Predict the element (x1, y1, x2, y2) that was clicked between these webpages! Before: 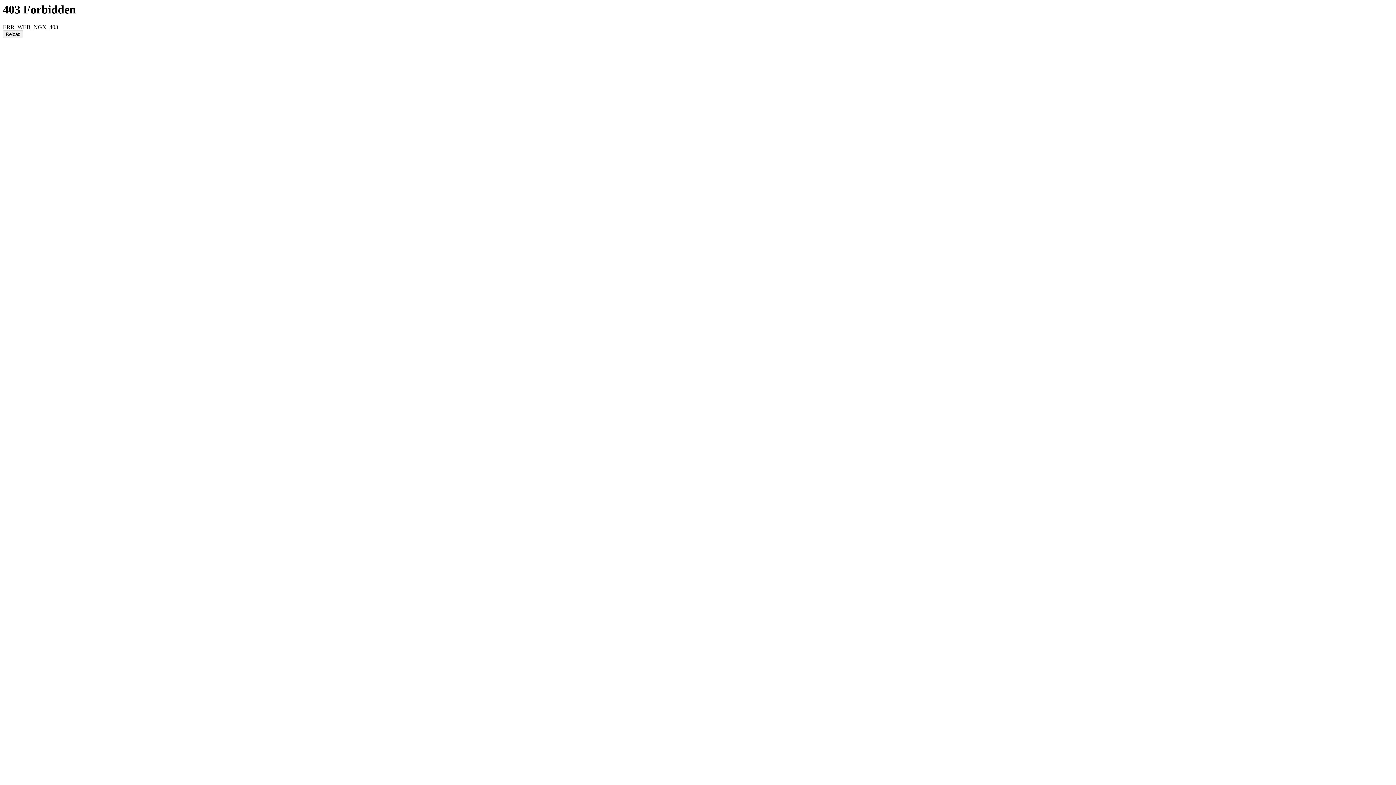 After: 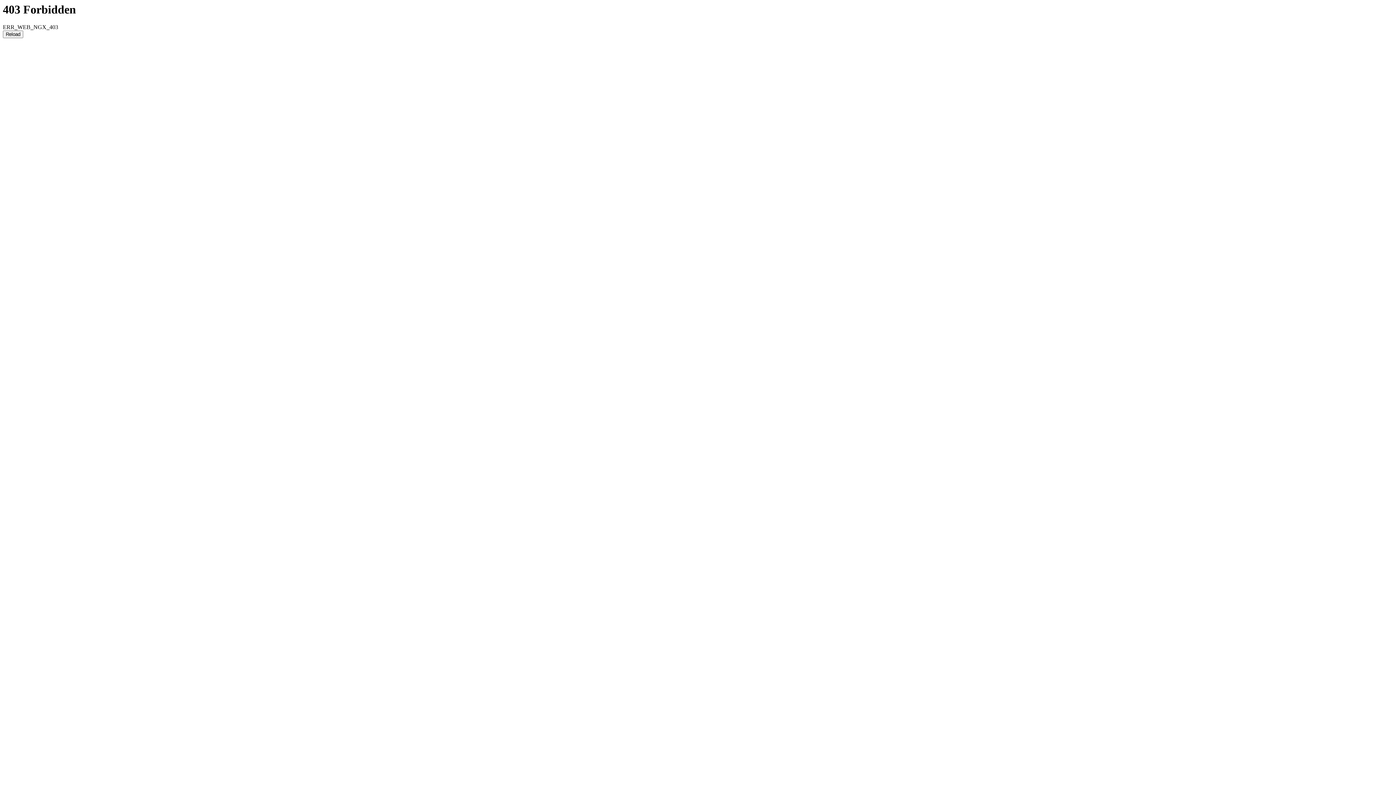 Action: label: Reload bbox: (2, 30, 23, 38)